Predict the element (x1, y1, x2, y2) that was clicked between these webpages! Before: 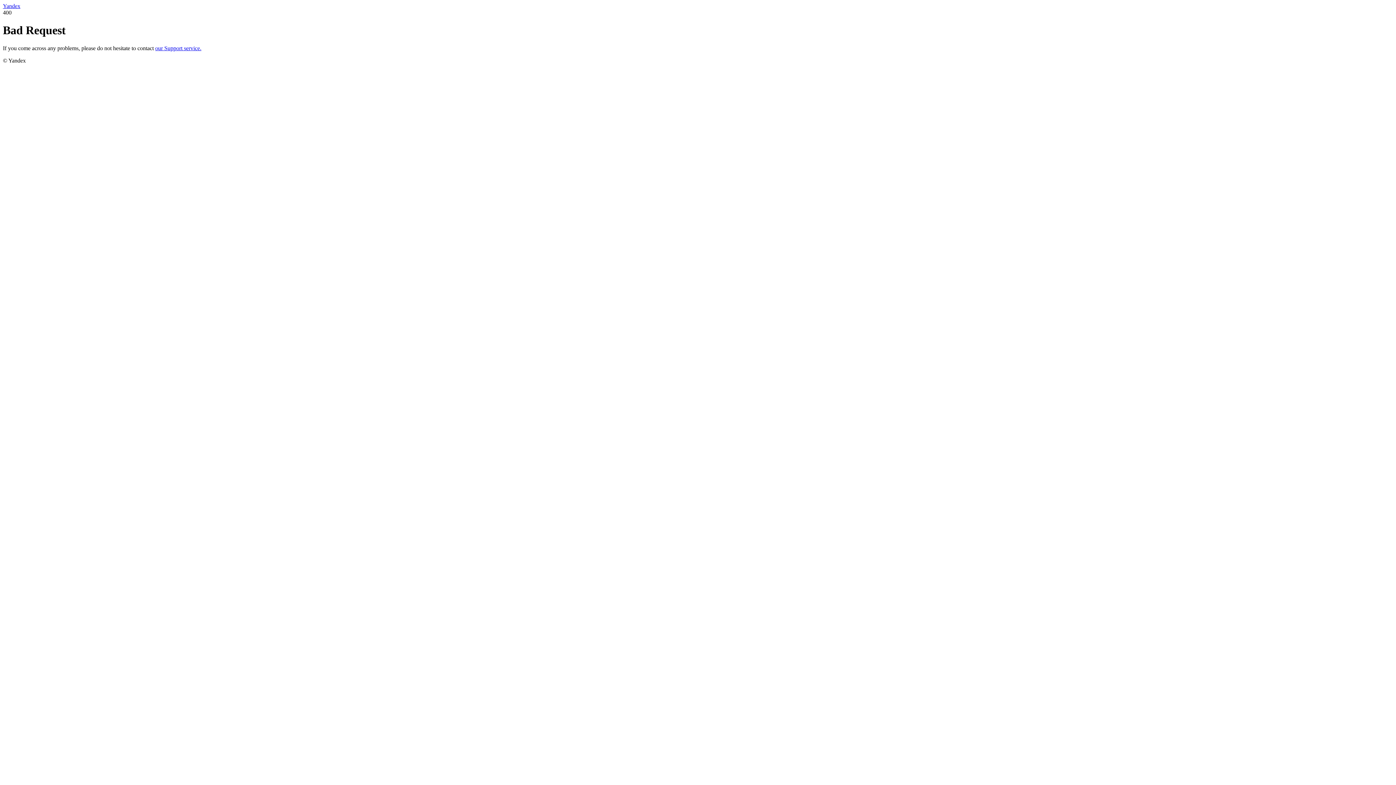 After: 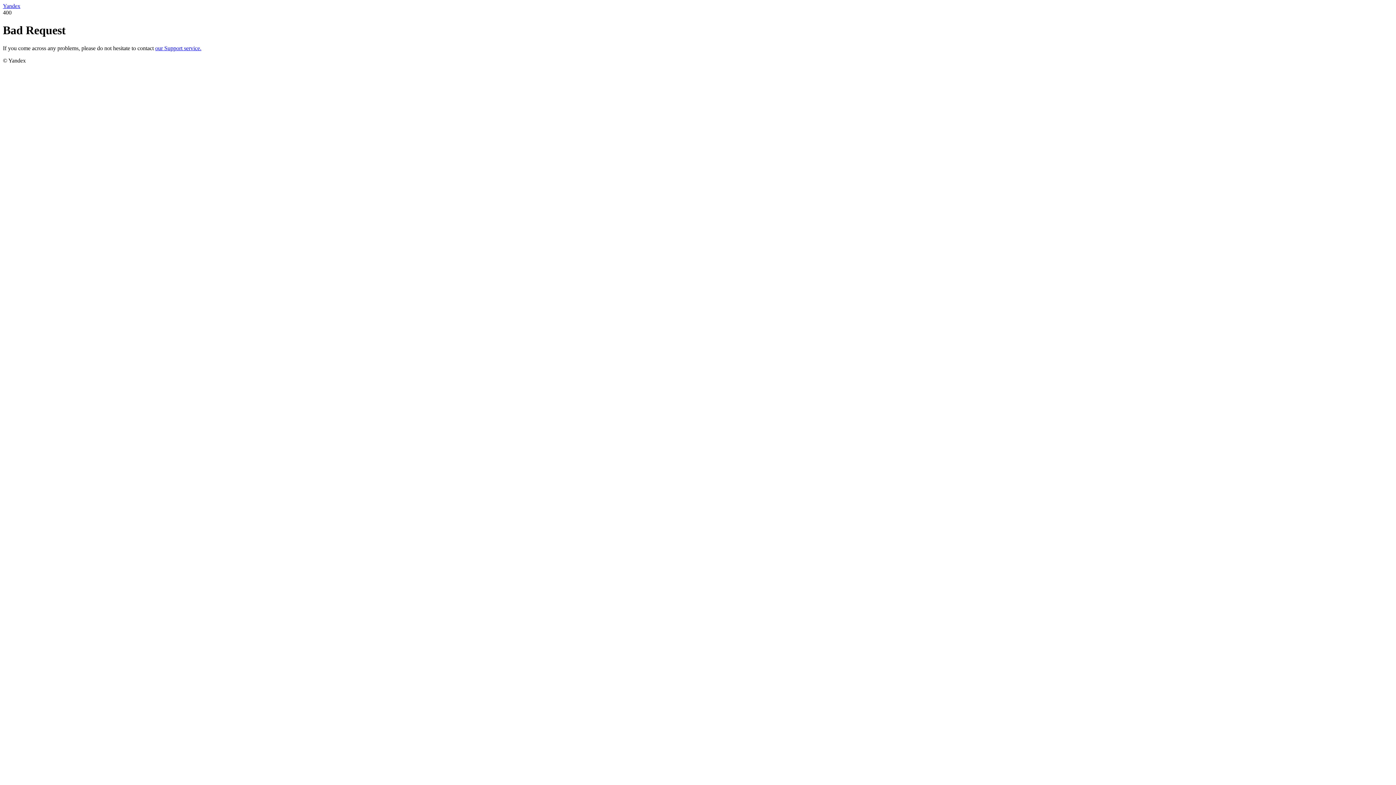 Action: bbox: (155, 45, 201, 51) label: our Support service.